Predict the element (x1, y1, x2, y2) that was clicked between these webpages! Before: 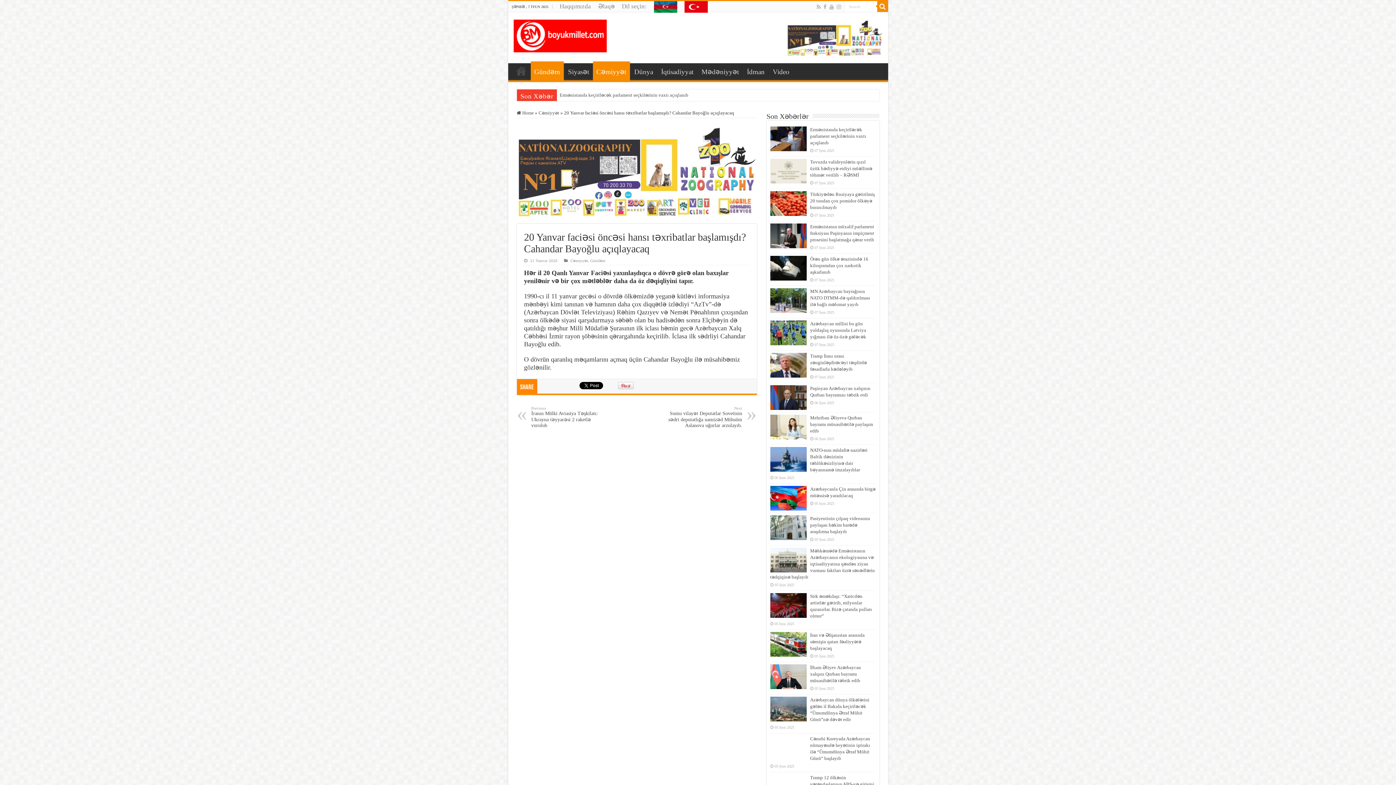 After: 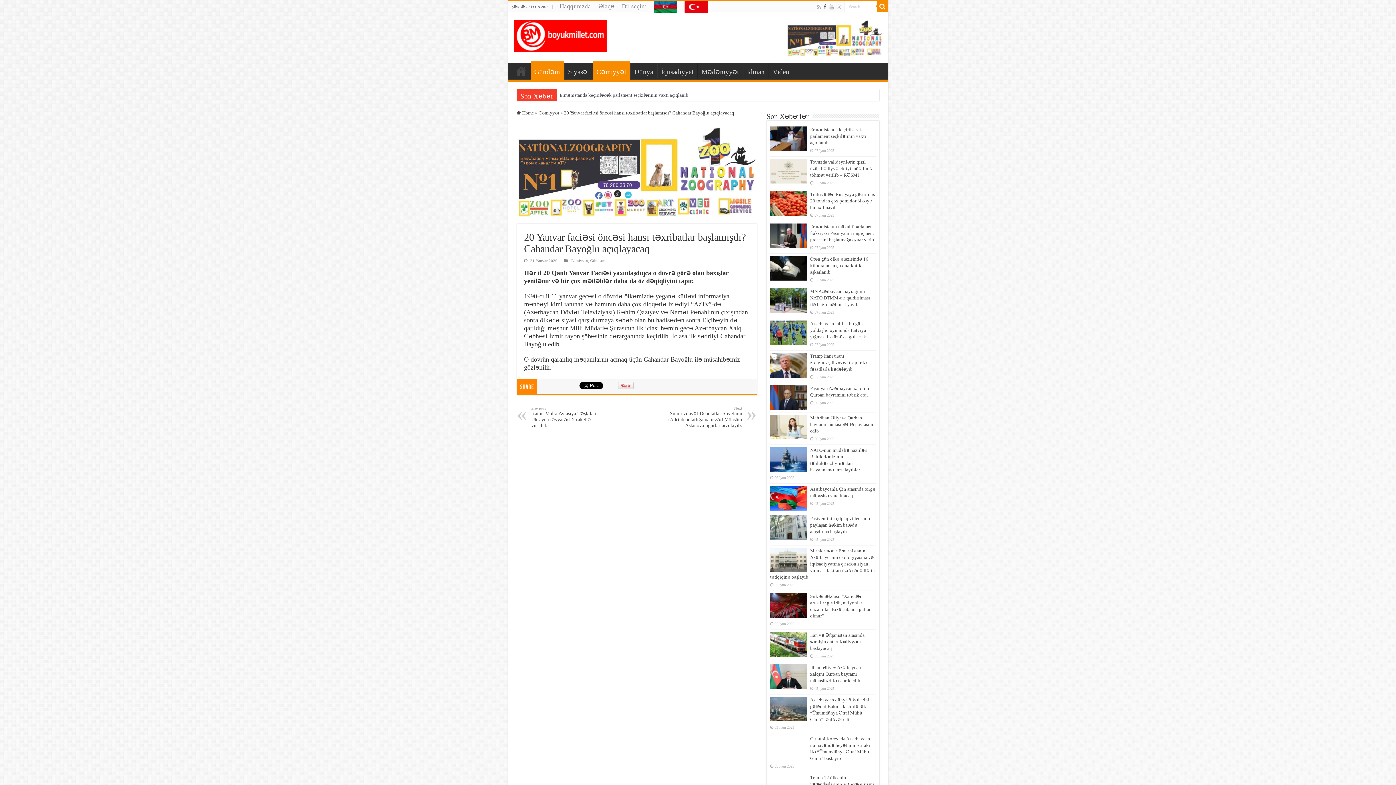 Action: bbox: (823, 2, 827, 11)